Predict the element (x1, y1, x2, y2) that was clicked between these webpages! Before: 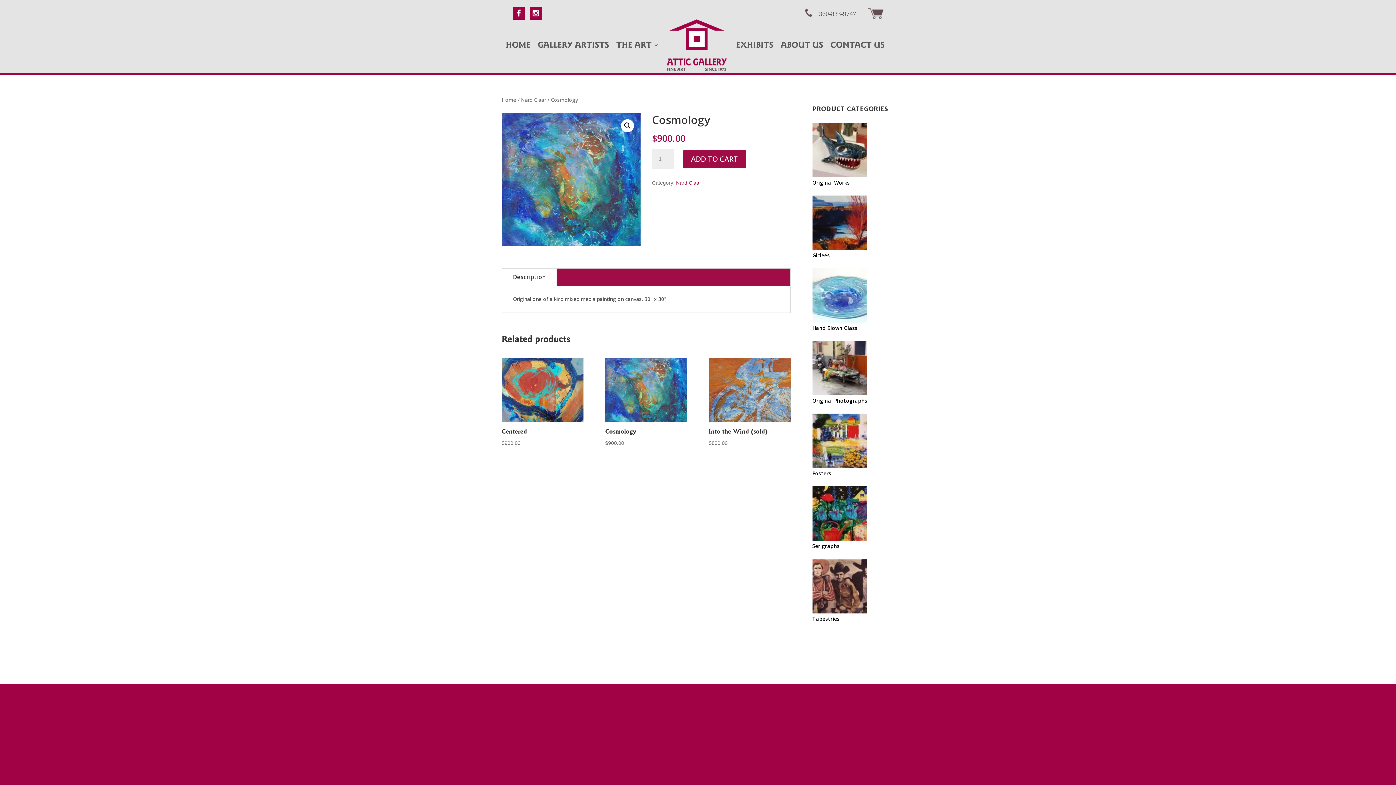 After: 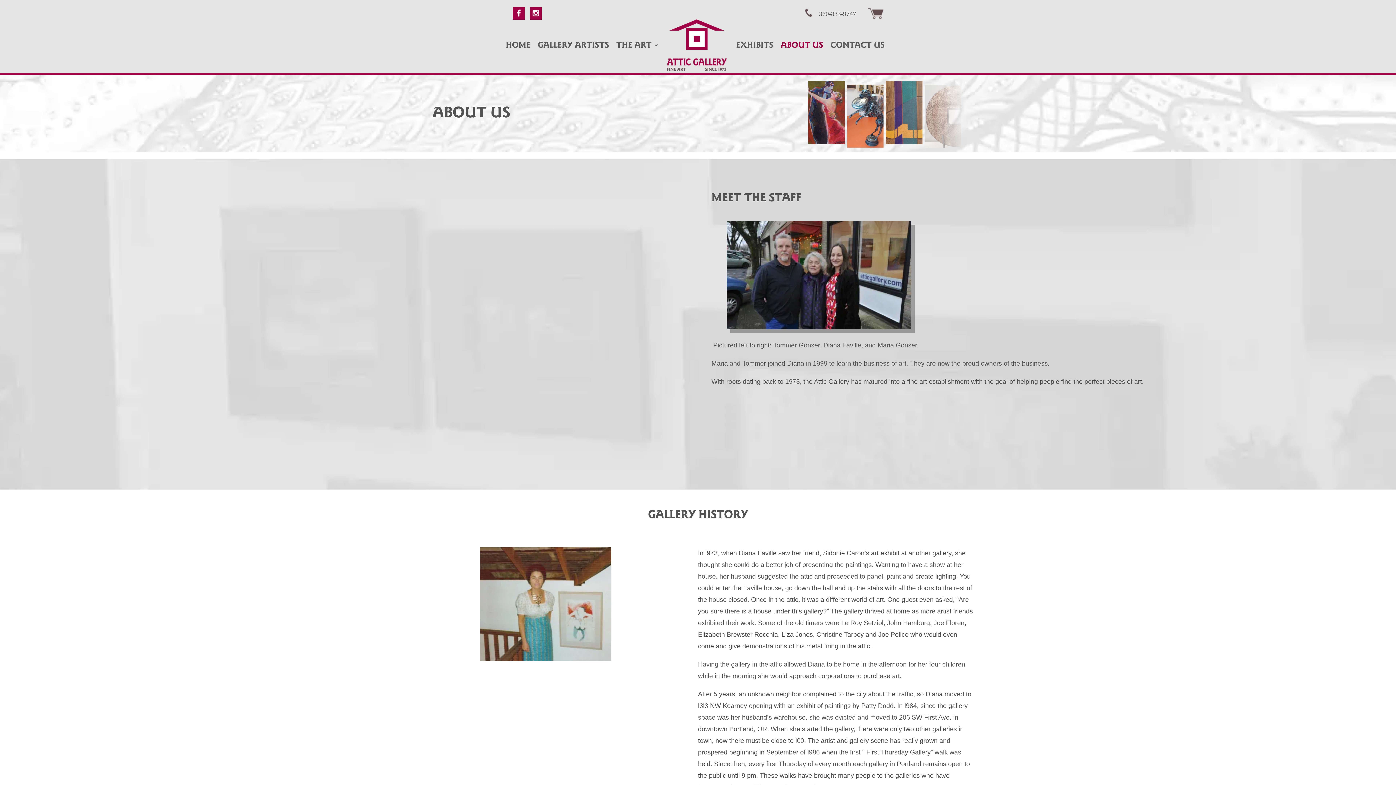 Action: label: ABOUT US bbox: (780, 42, 823, 72)